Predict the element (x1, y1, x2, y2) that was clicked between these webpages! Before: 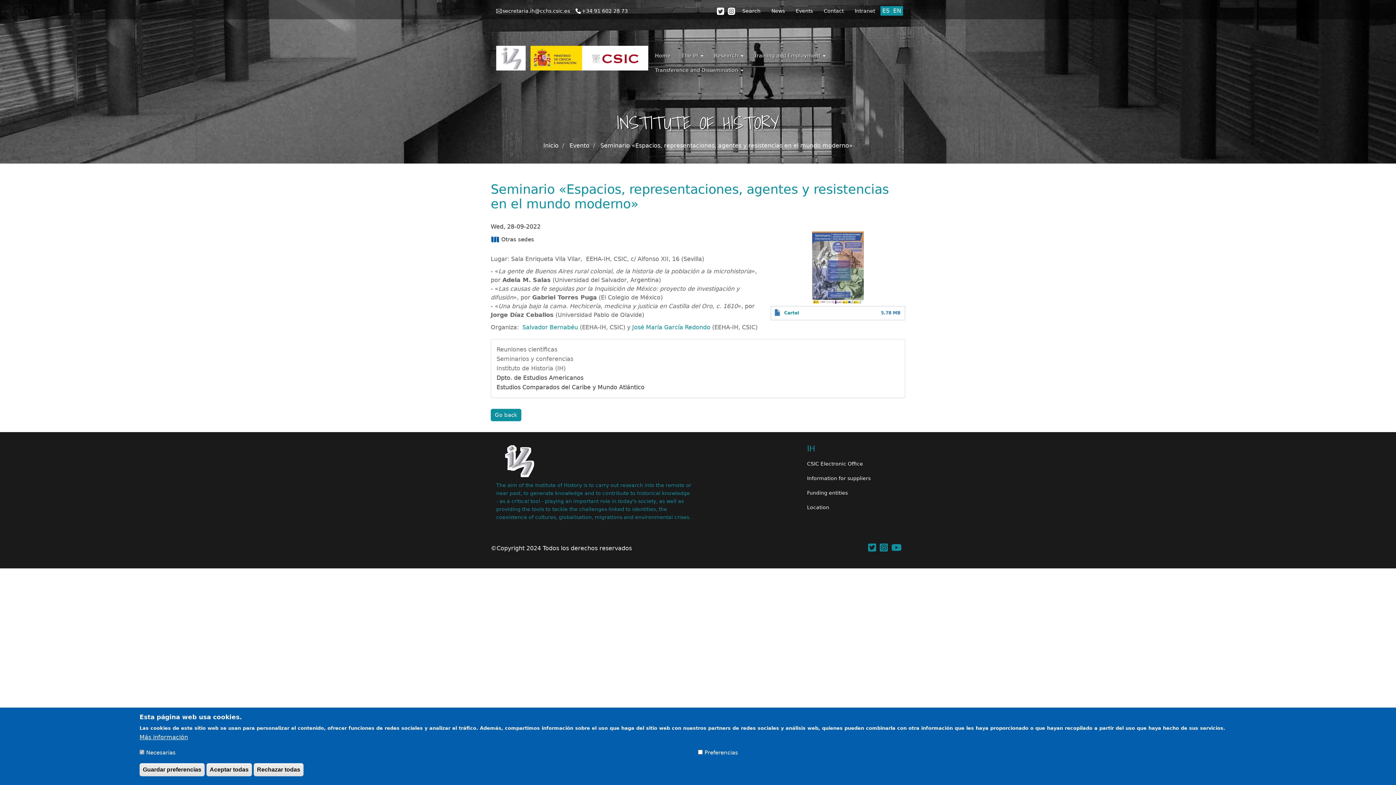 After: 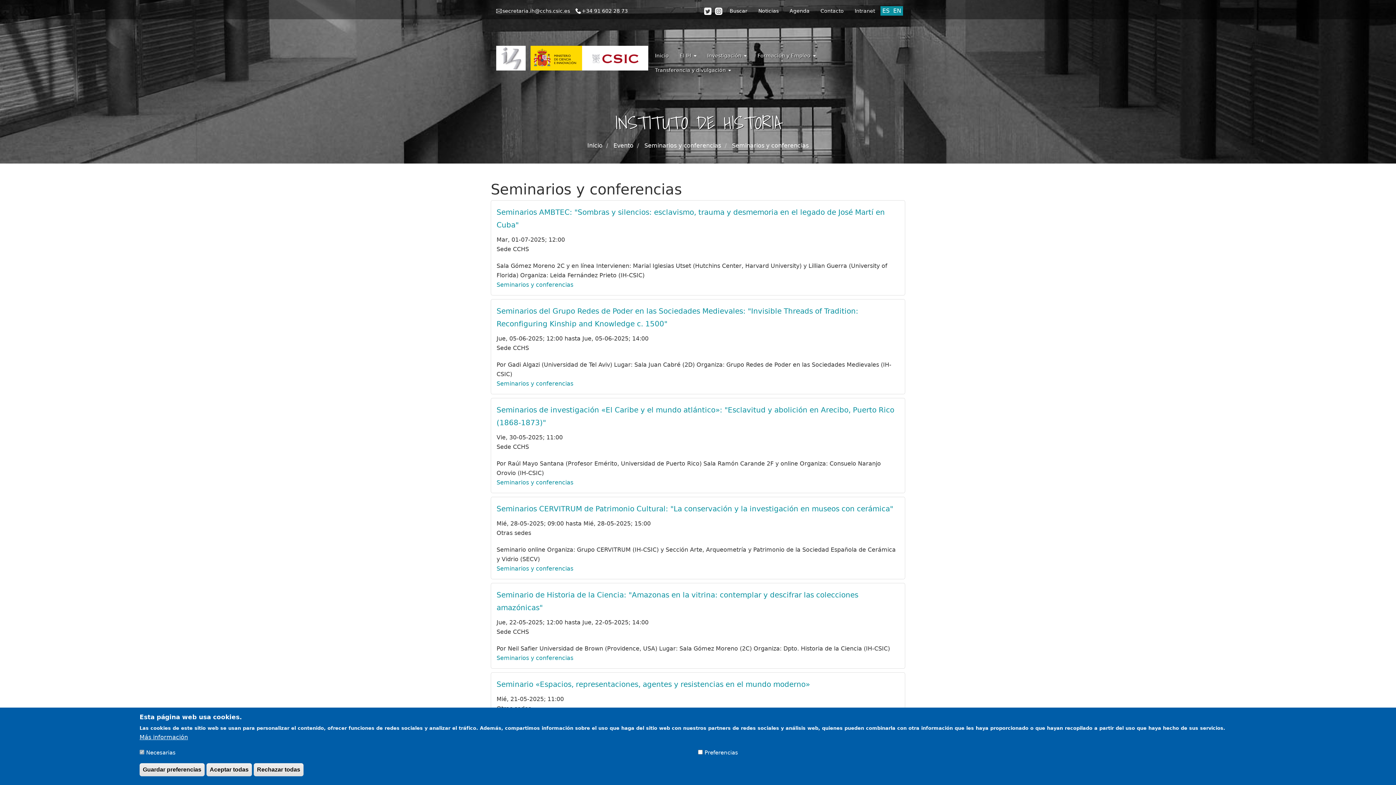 Action: label: Seminarios y conferencias bbox: (496, 355, 573, 362)